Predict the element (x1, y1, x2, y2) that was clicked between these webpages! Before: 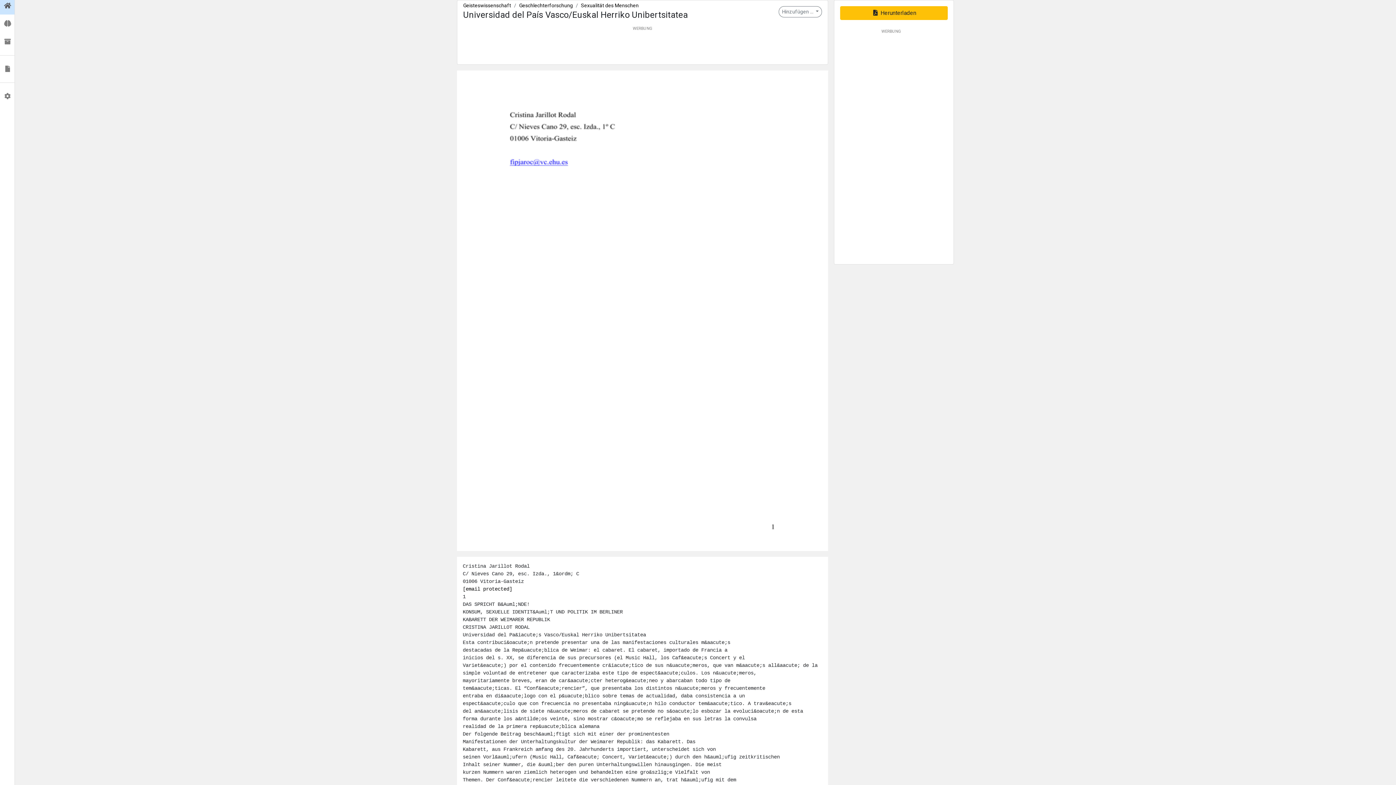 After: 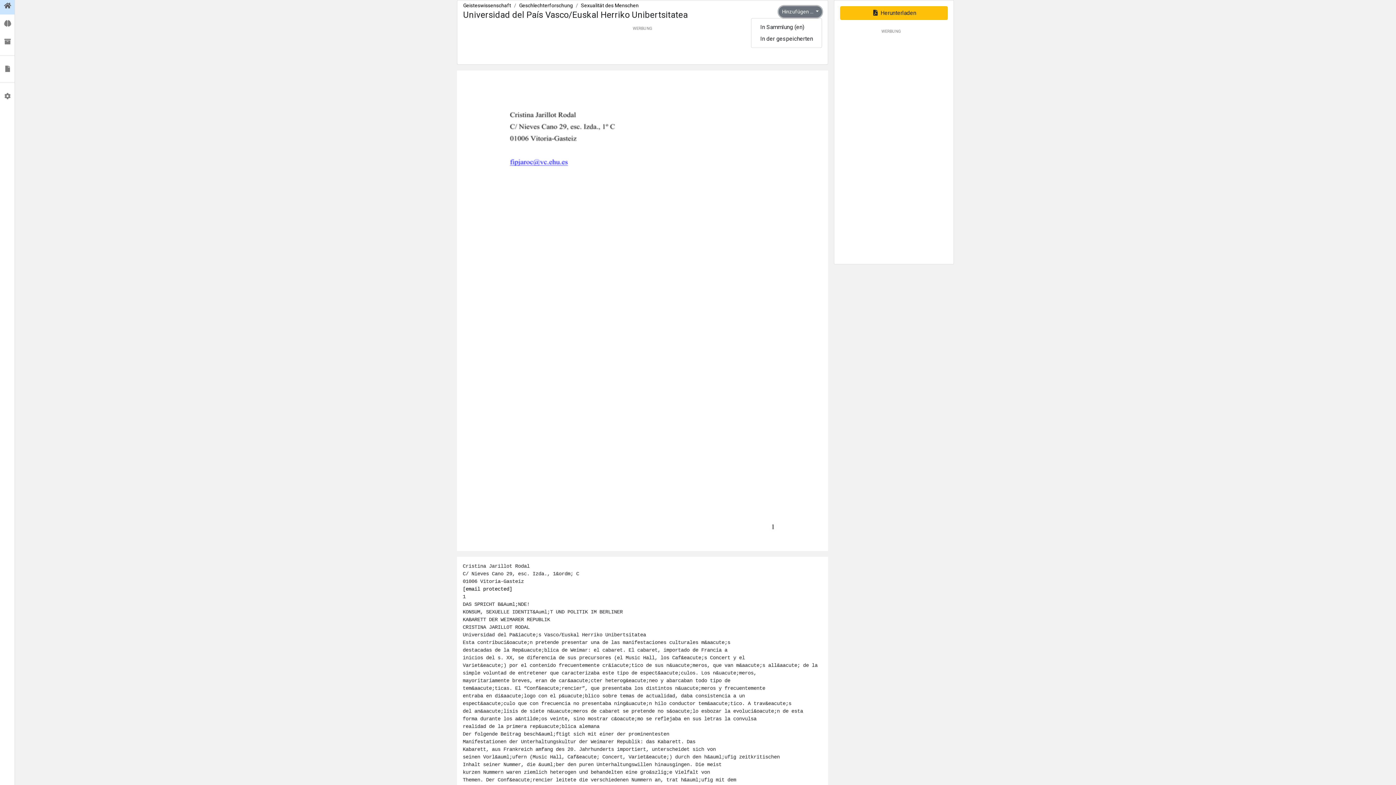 Action: bbox: (779, 6, 822, 17) label: Hinzufügen ... 